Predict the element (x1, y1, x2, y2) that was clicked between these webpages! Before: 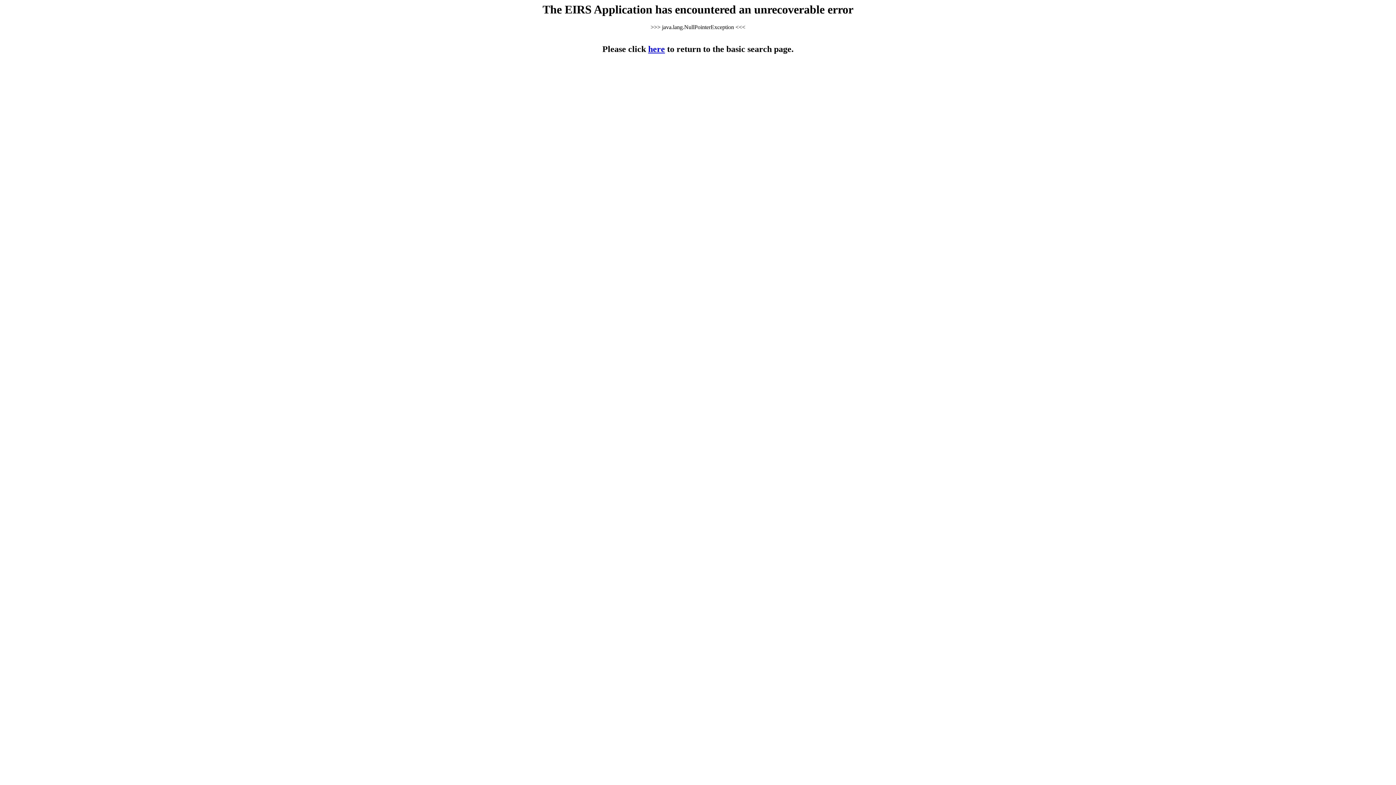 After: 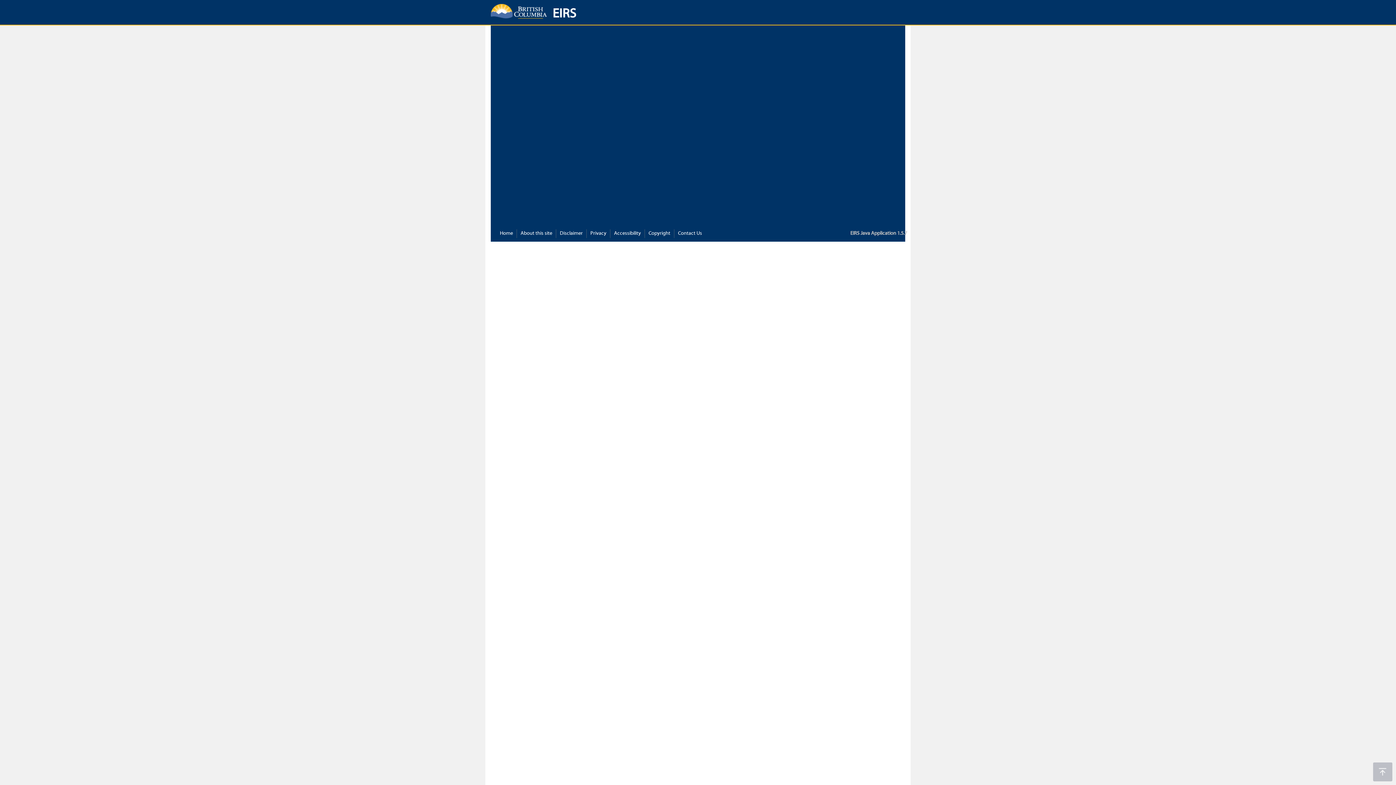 Action: label: here bbox: (648, 44, 665, 53)